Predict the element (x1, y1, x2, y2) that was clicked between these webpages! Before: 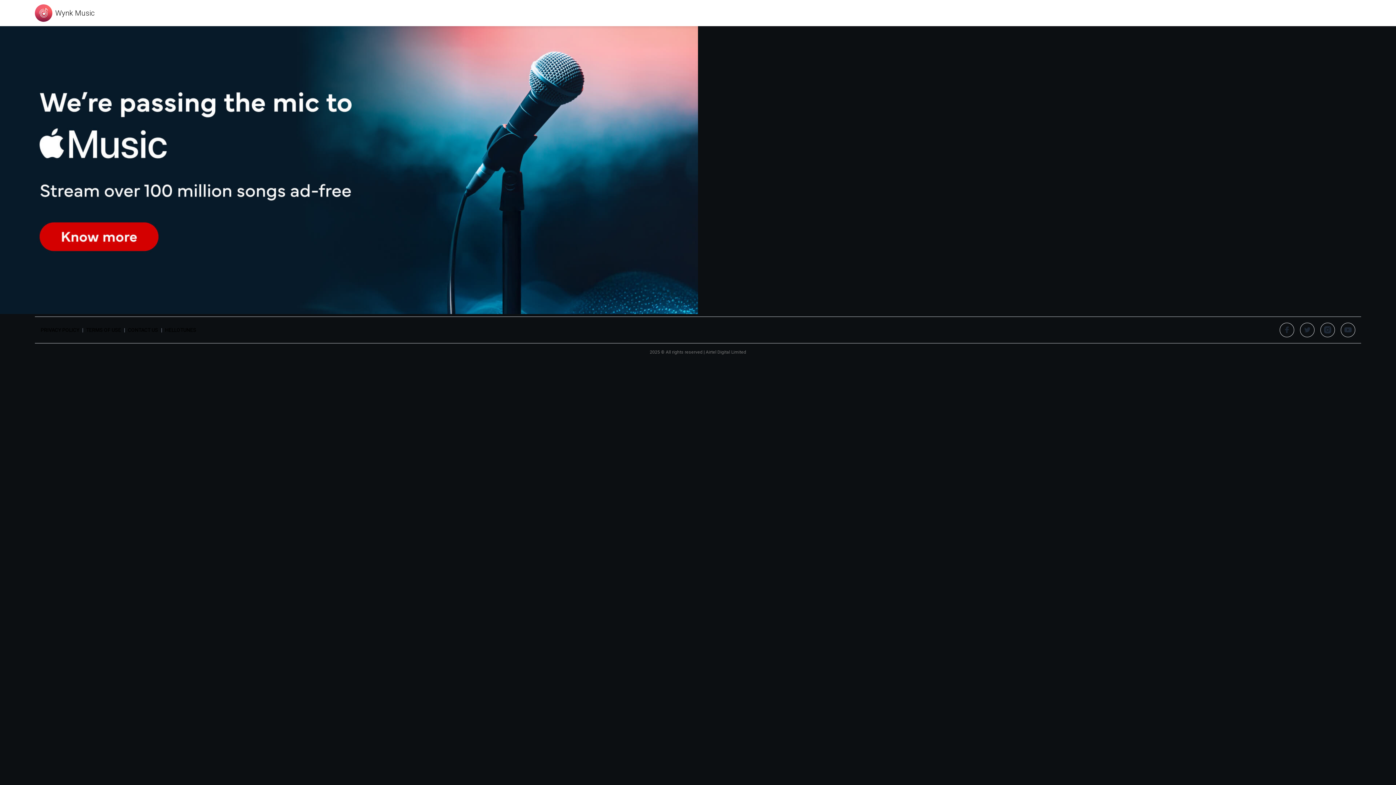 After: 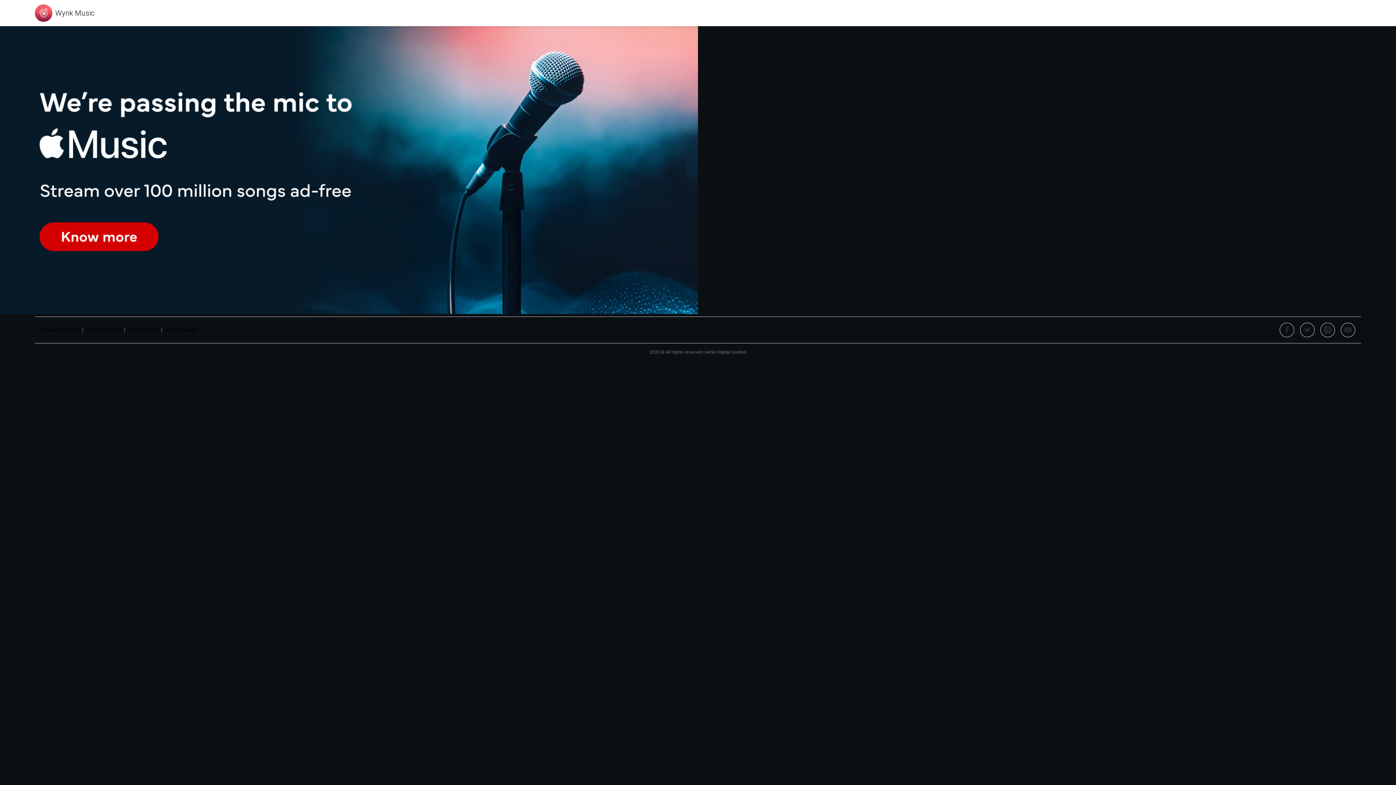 Action: bbox: (1280, 322, 1294, 337)